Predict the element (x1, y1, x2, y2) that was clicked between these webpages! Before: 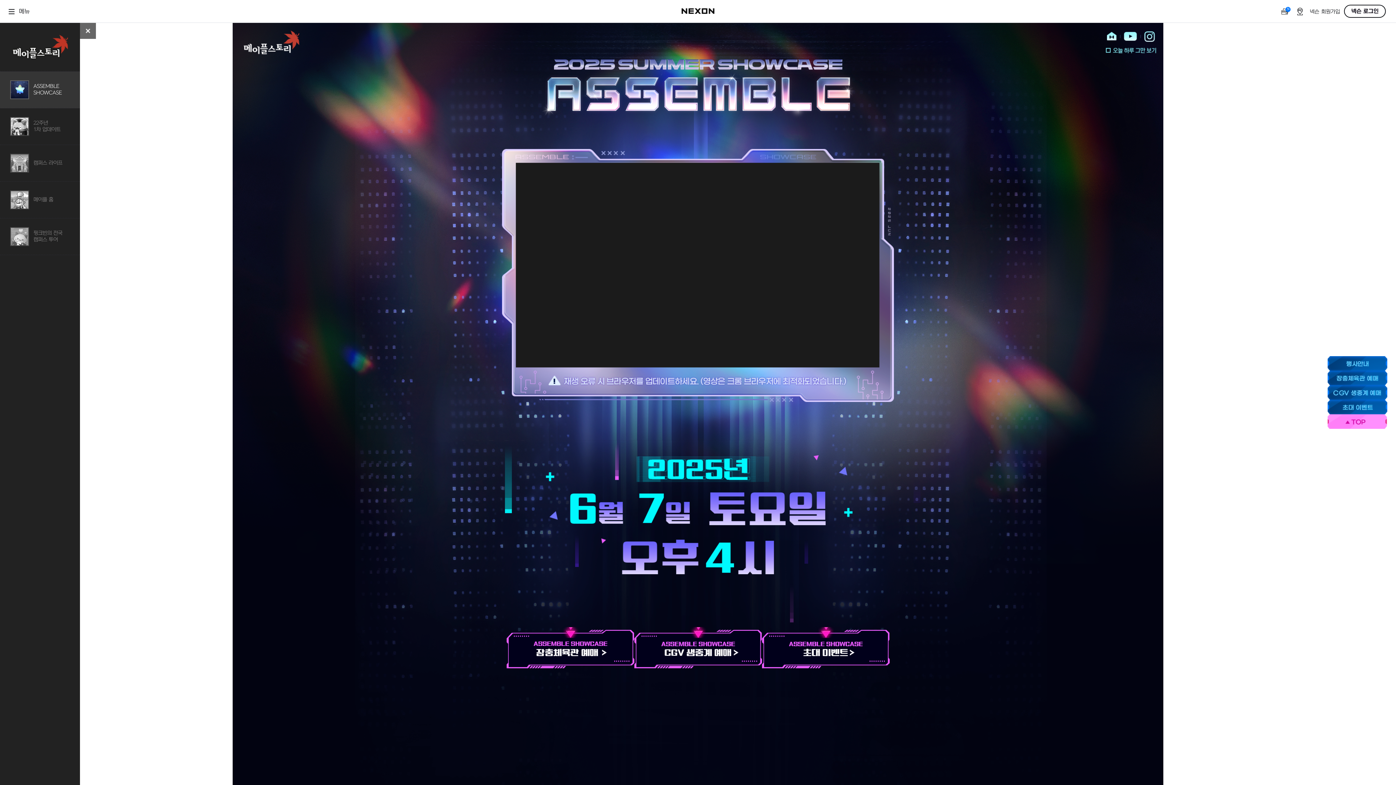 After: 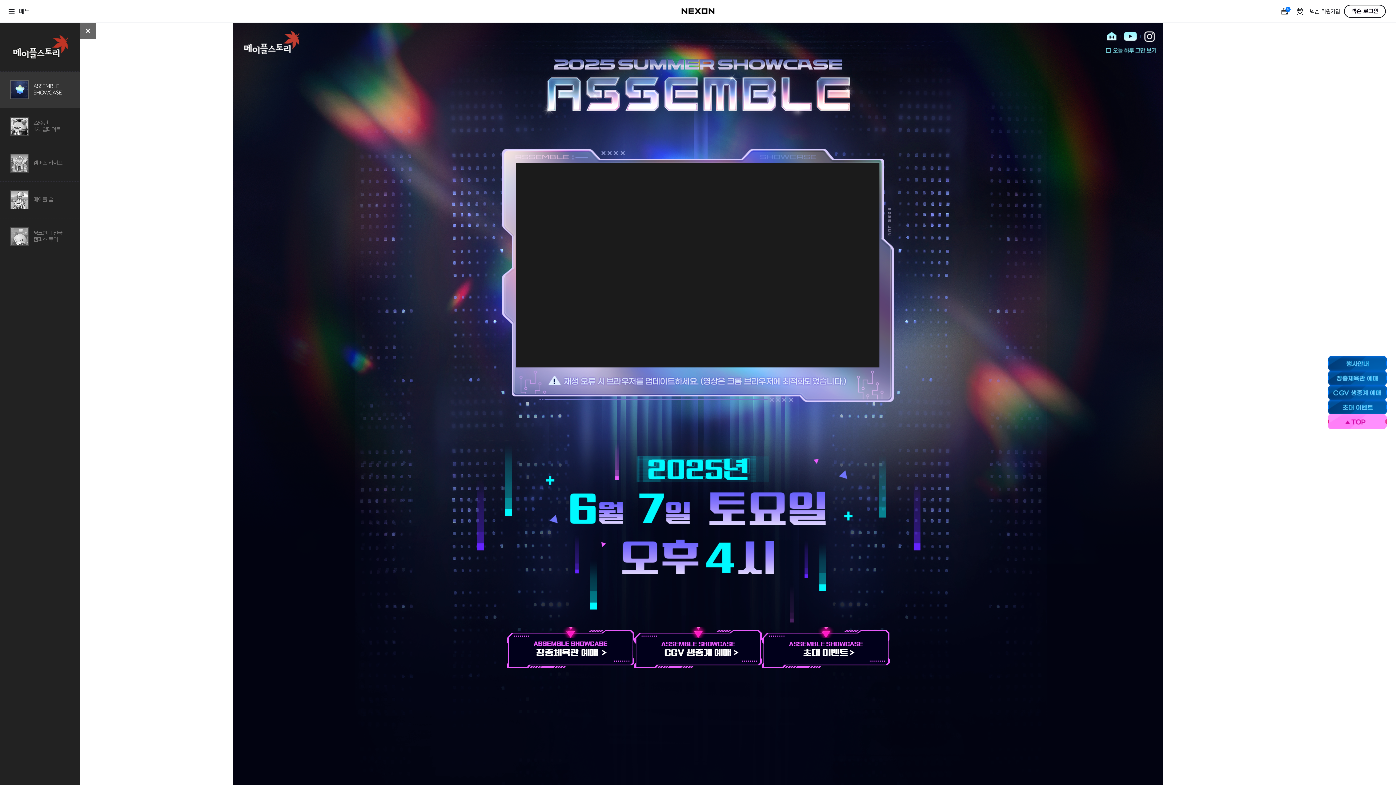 Action: label: instagram bbox: (1140, 31, 1155, 41)